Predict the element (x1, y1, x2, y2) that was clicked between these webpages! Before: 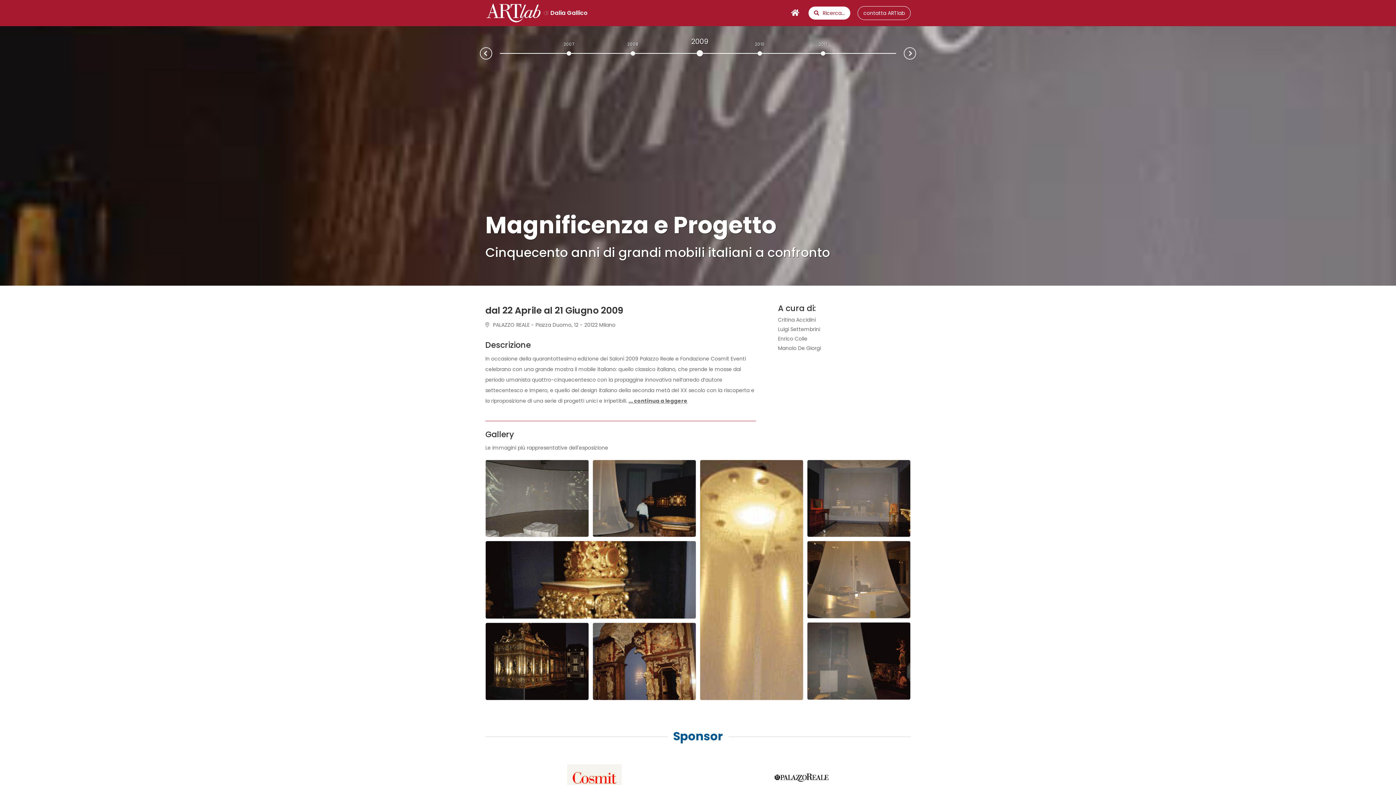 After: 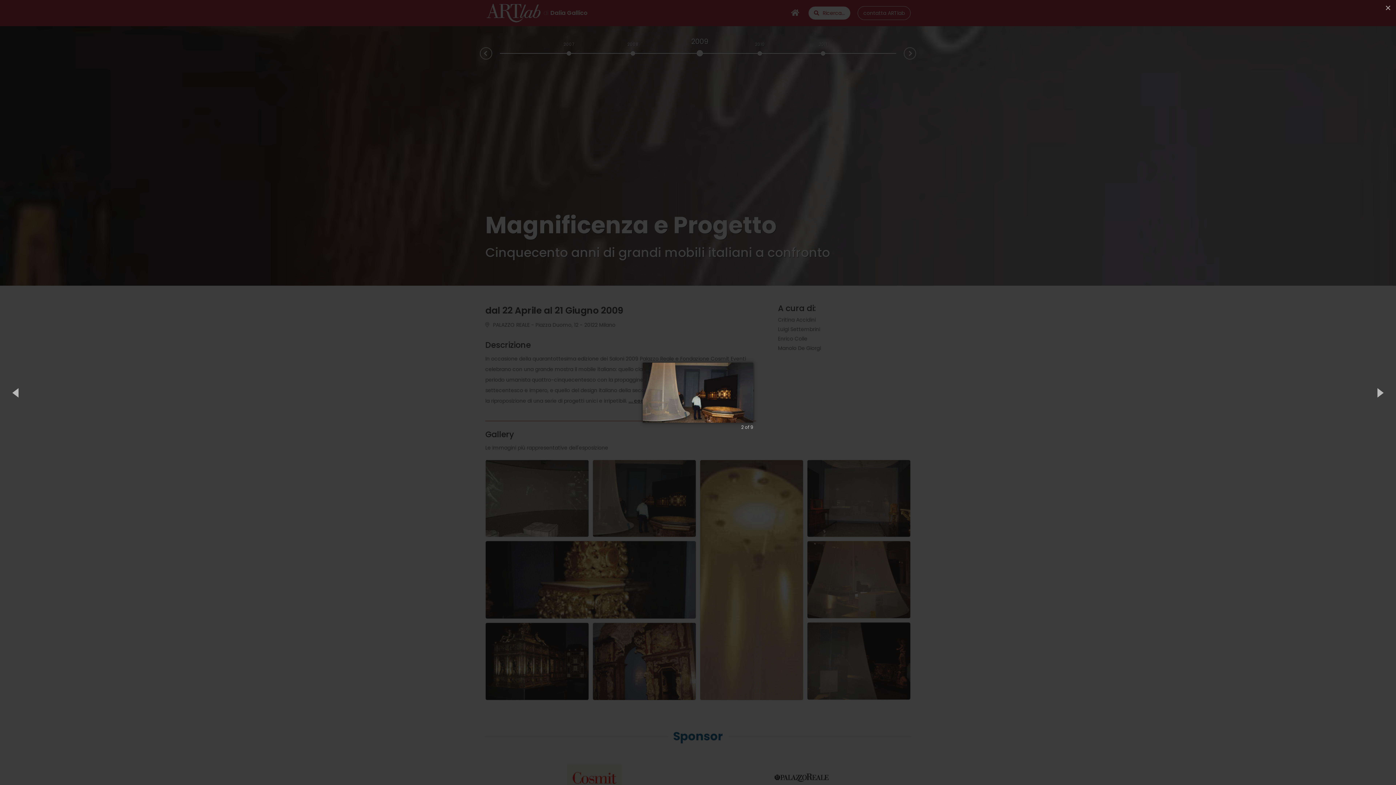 Action: bbox: (592, 459, 696, 537)